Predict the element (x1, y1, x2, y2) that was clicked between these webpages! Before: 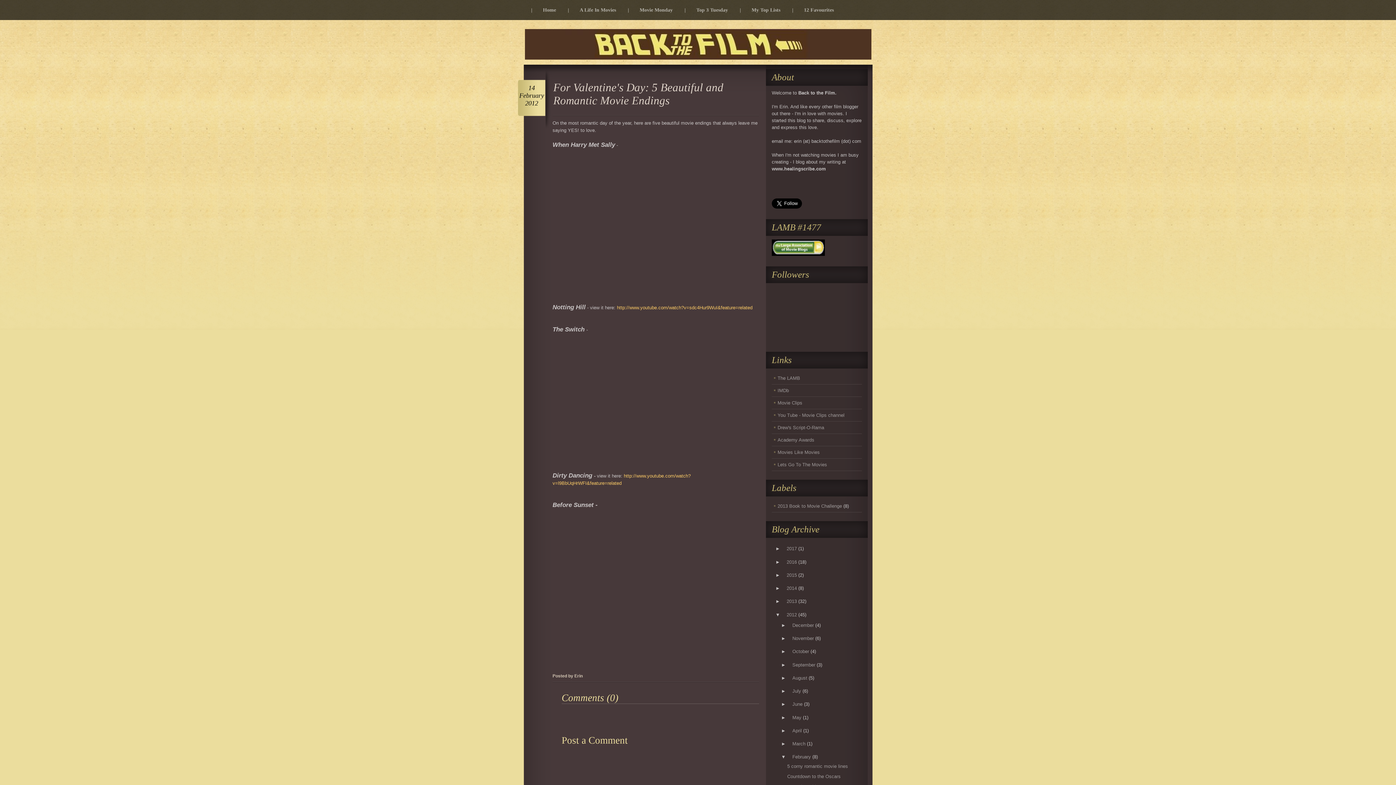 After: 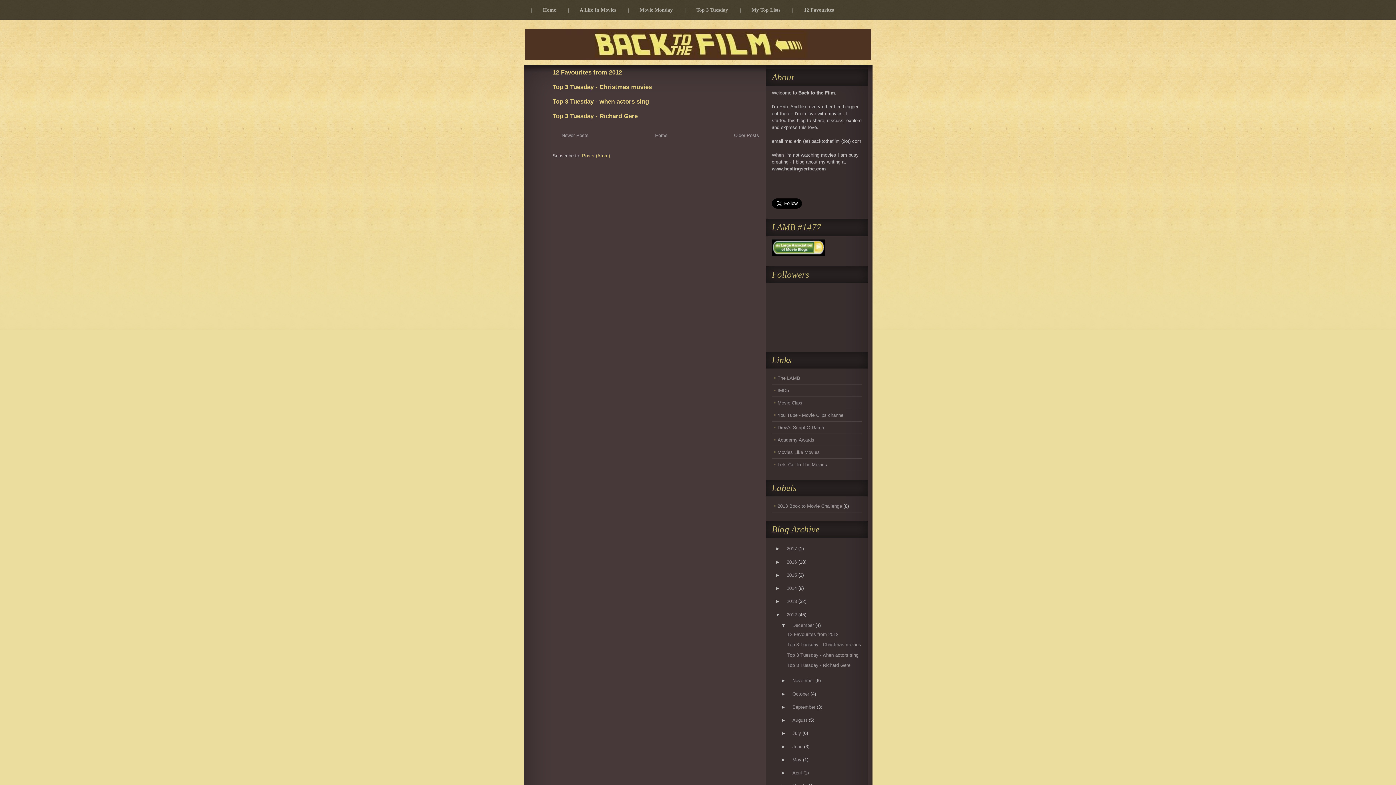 Action: label: December bbox: (788, 622, 814, 628)